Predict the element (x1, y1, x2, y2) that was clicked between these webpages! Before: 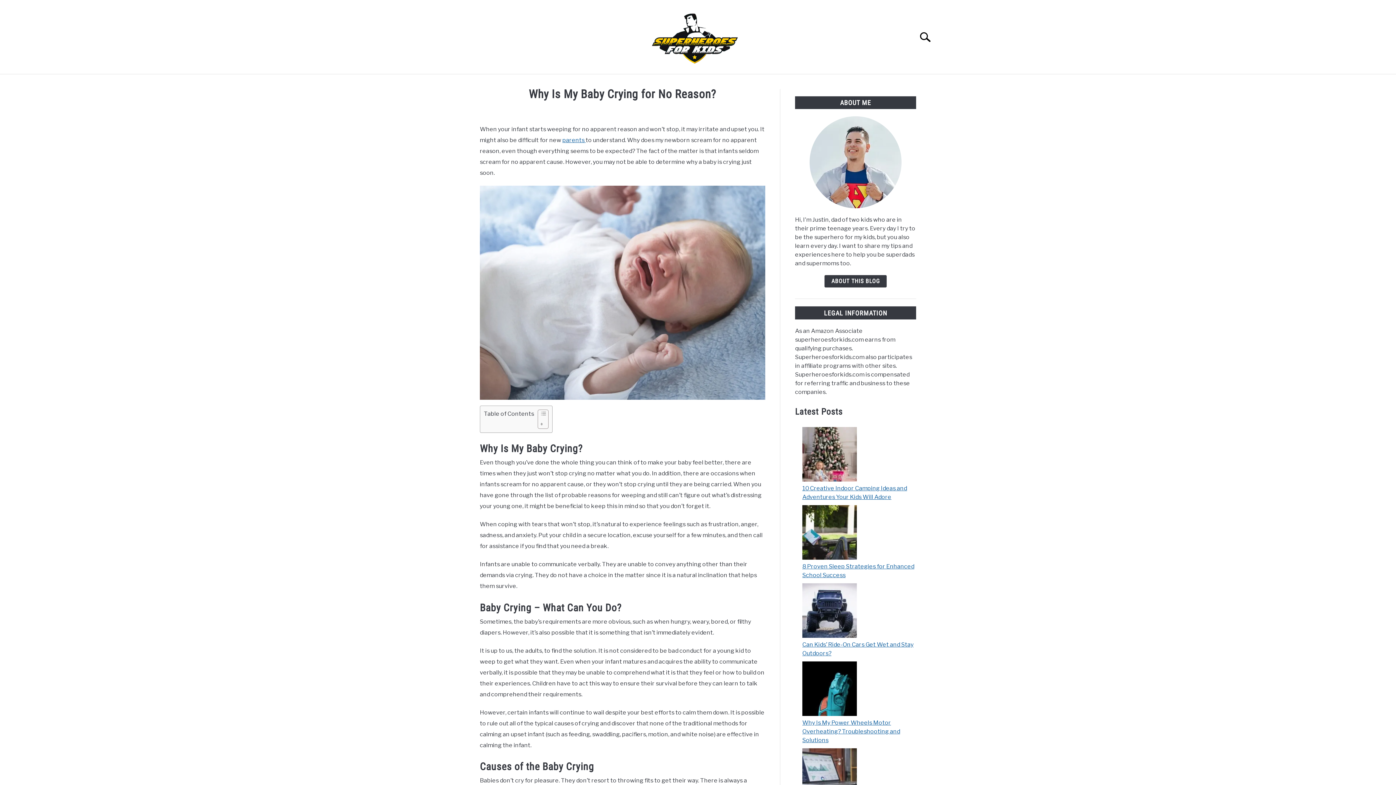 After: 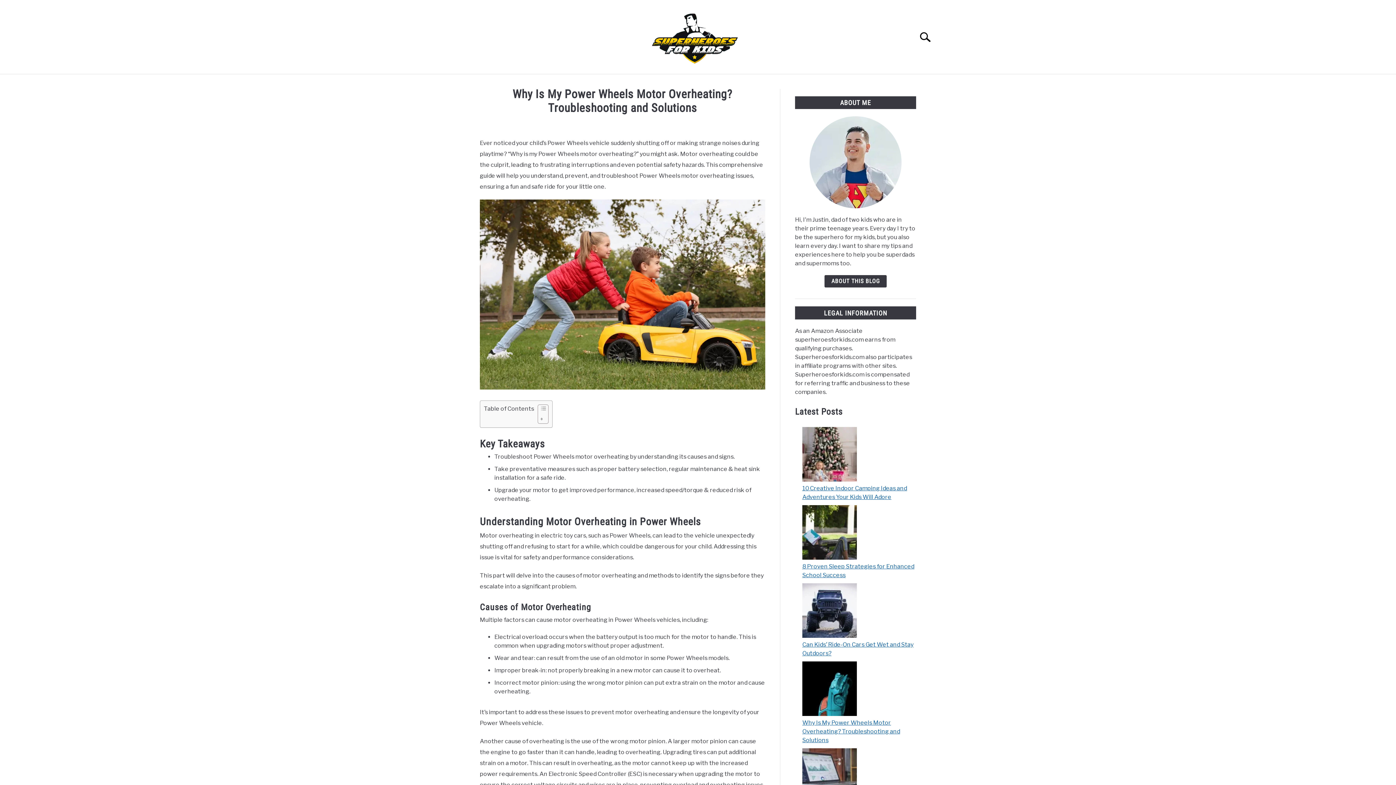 Action: label: Why Is My Power Wheels Motor Overheating? Troubleshooting and Solutions bbox: (802, 719, 900, 743)